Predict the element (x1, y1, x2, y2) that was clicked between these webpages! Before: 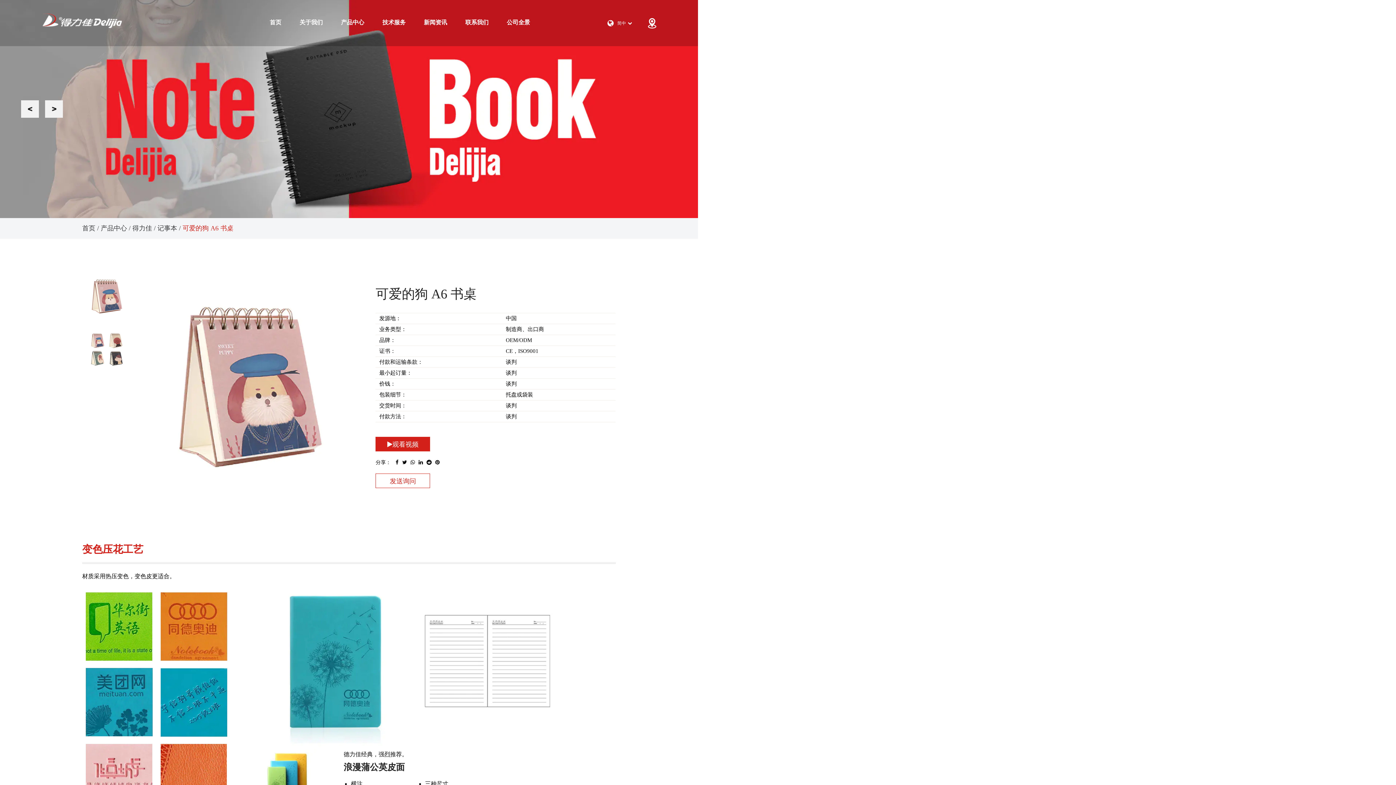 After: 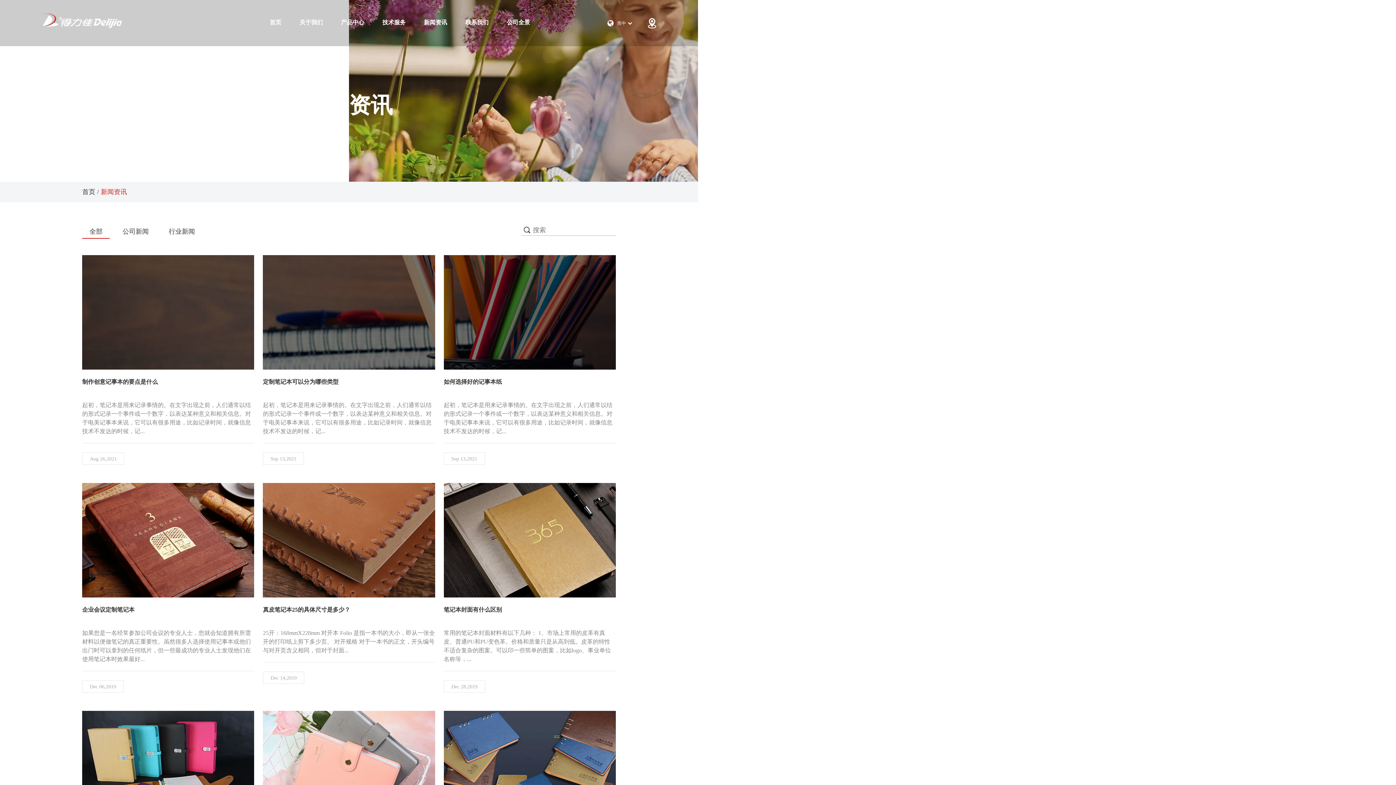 Action: label: 新闻资讯 bbox: (424, 10, 447, 34)